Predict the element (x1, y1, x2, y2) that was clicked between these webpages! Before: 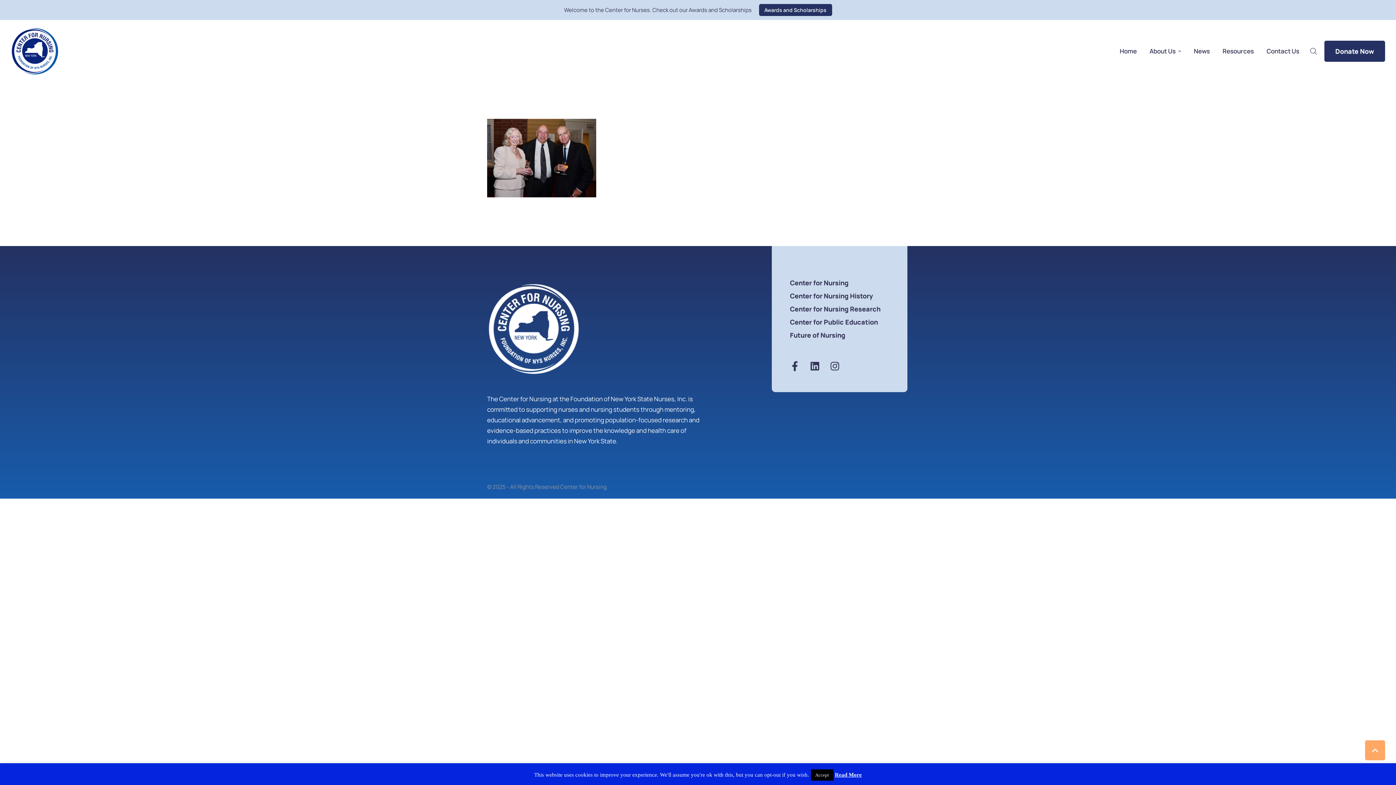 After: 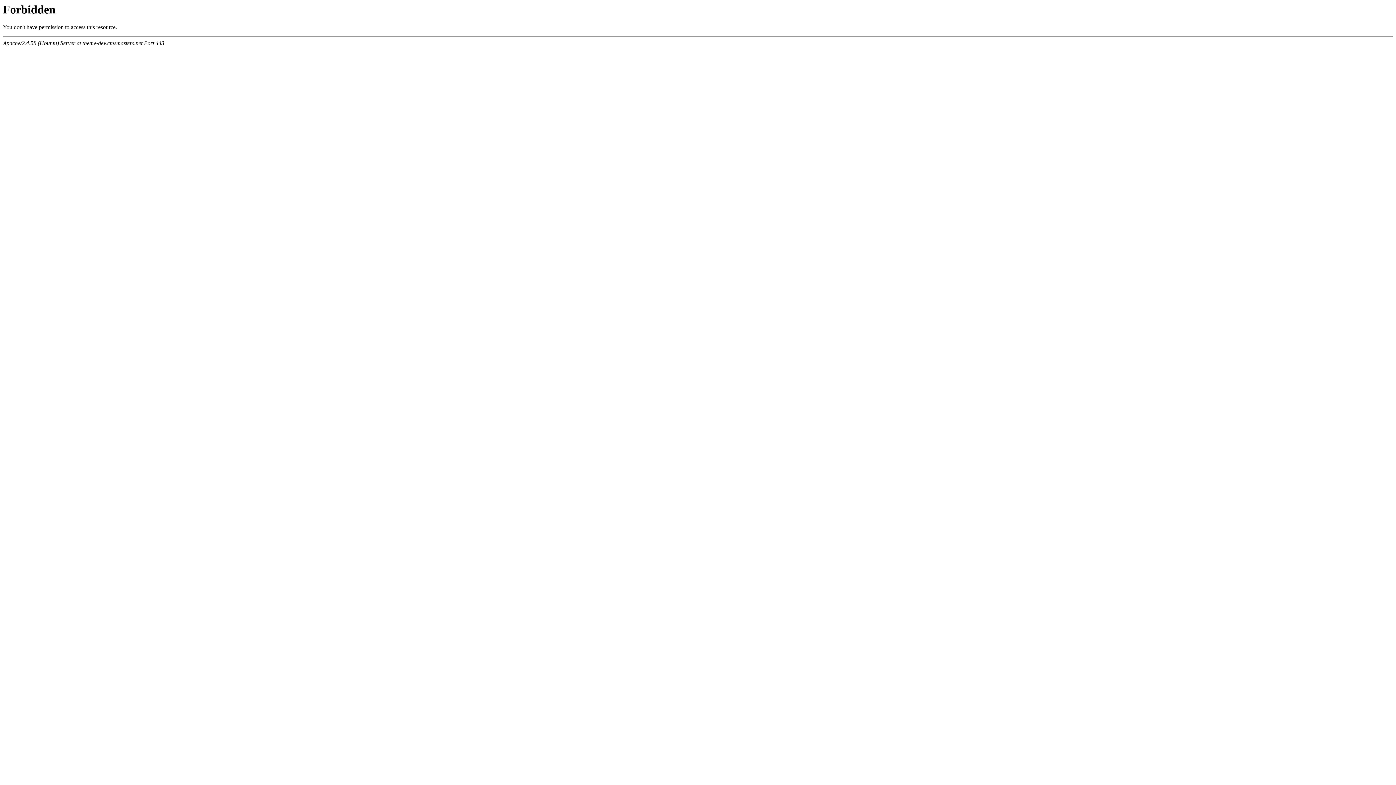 Action: bbox: (759, 4, 832, 16) label: Awards and Scholarships